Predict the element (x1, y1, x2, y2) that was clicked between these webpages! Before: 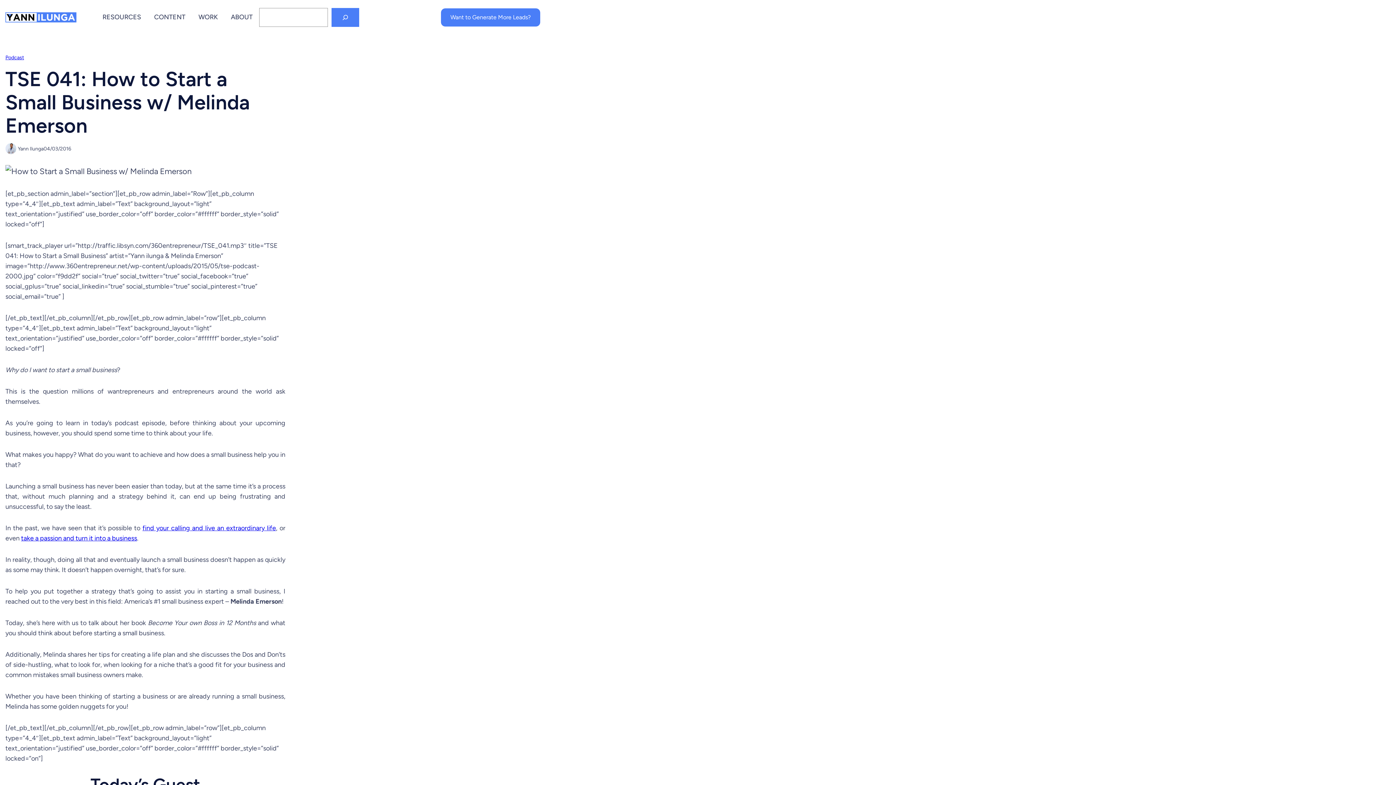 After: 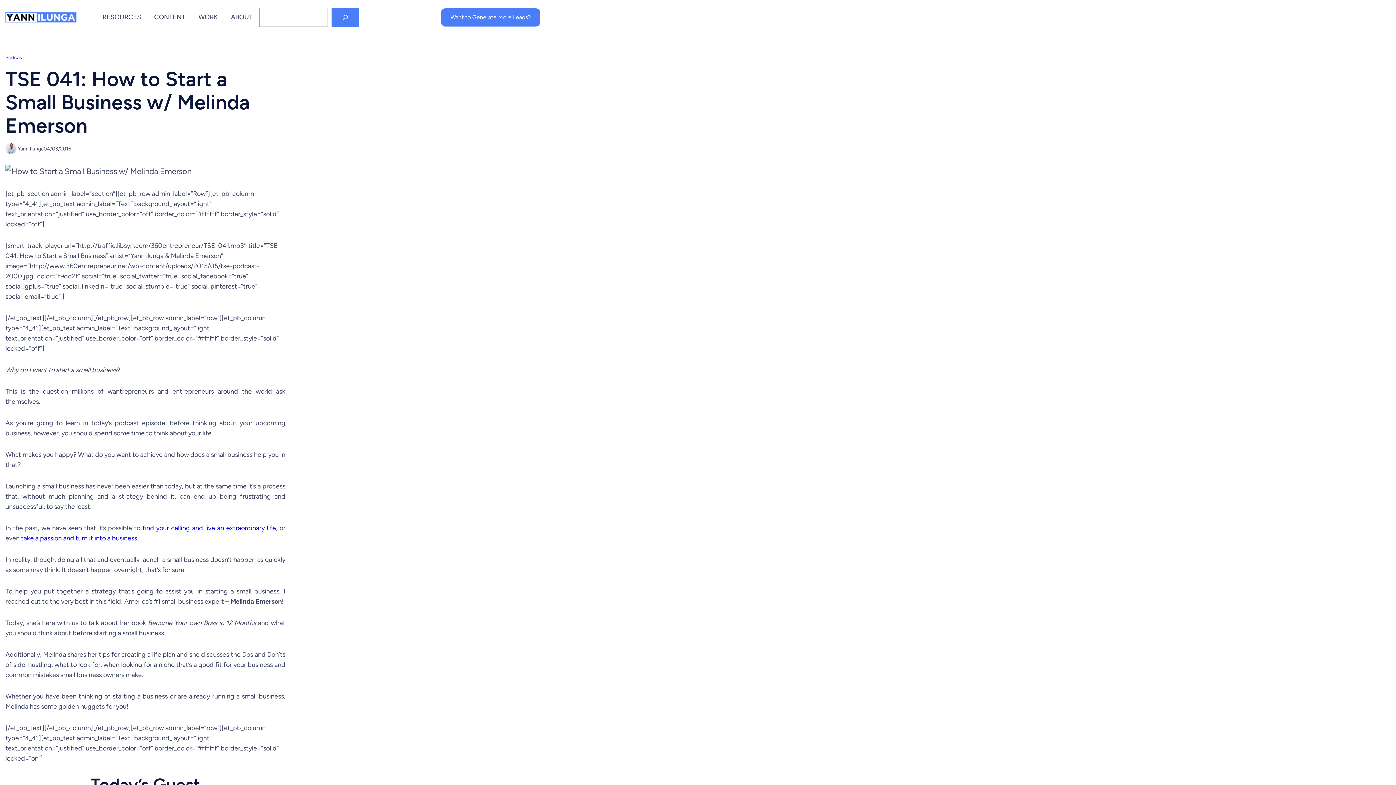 Action: bbox: (154, 11, 185, 22) label: CONTENT